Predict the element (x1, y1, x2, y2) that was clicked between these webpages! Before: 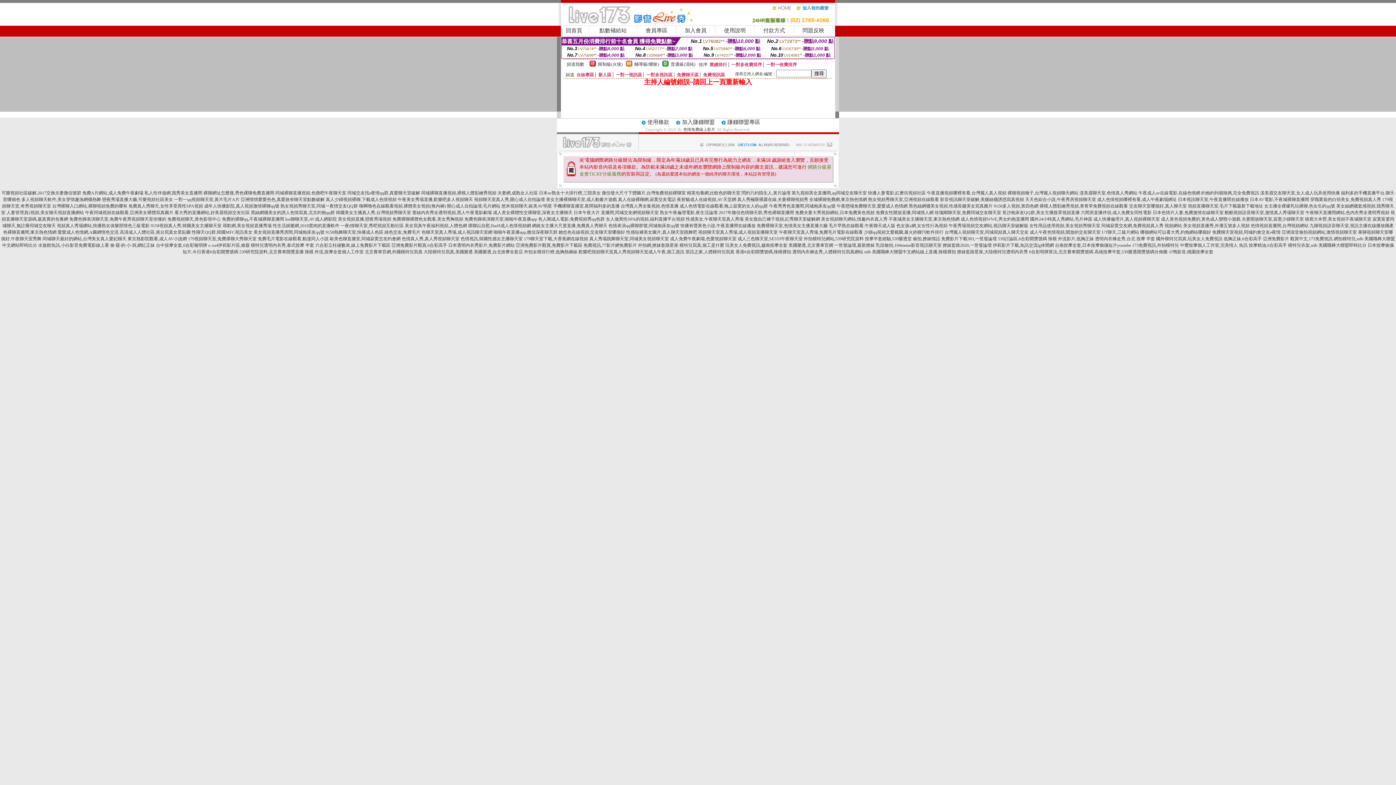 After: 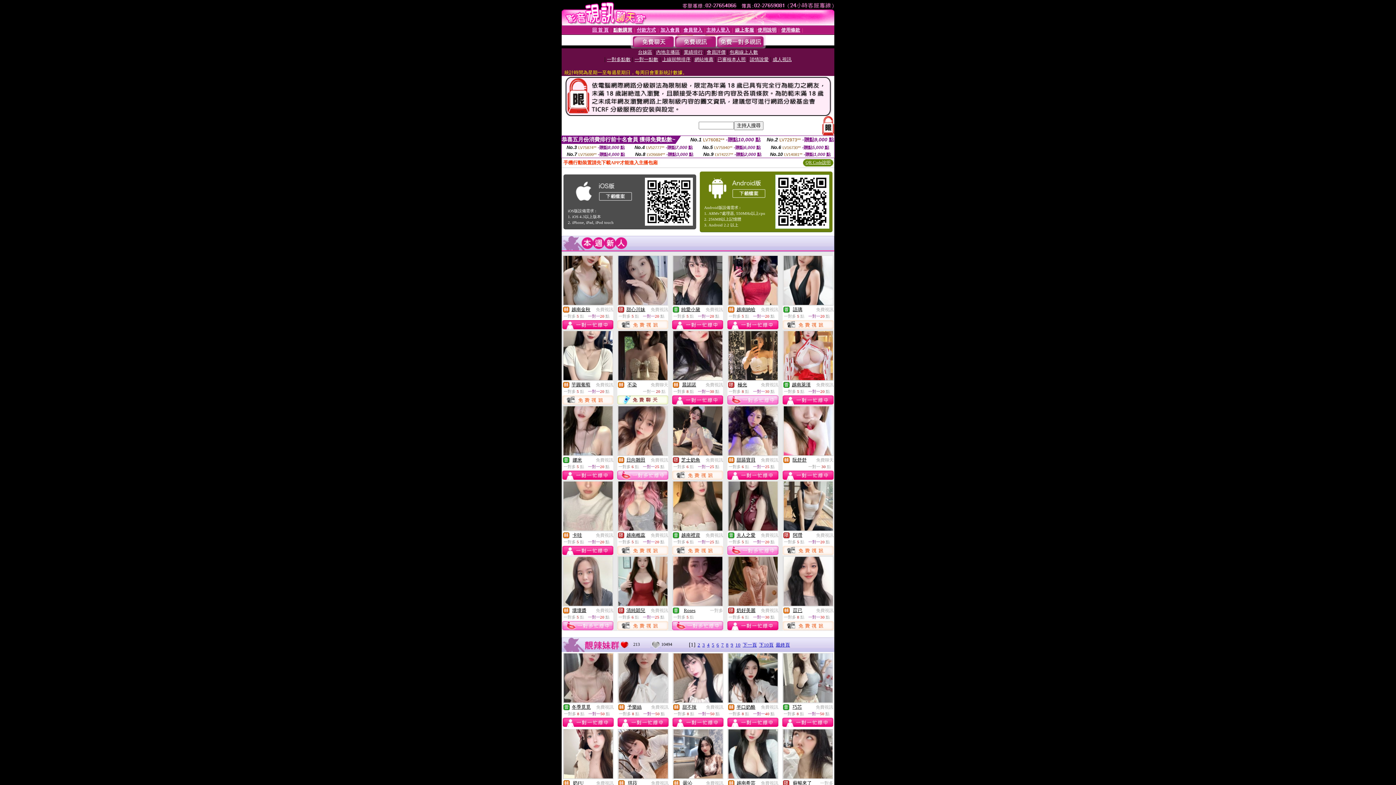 Action: label: 同城裸聊直播視頻,裸模人體彩繪秀視頻 bbox: (421, 190, 496, 195)